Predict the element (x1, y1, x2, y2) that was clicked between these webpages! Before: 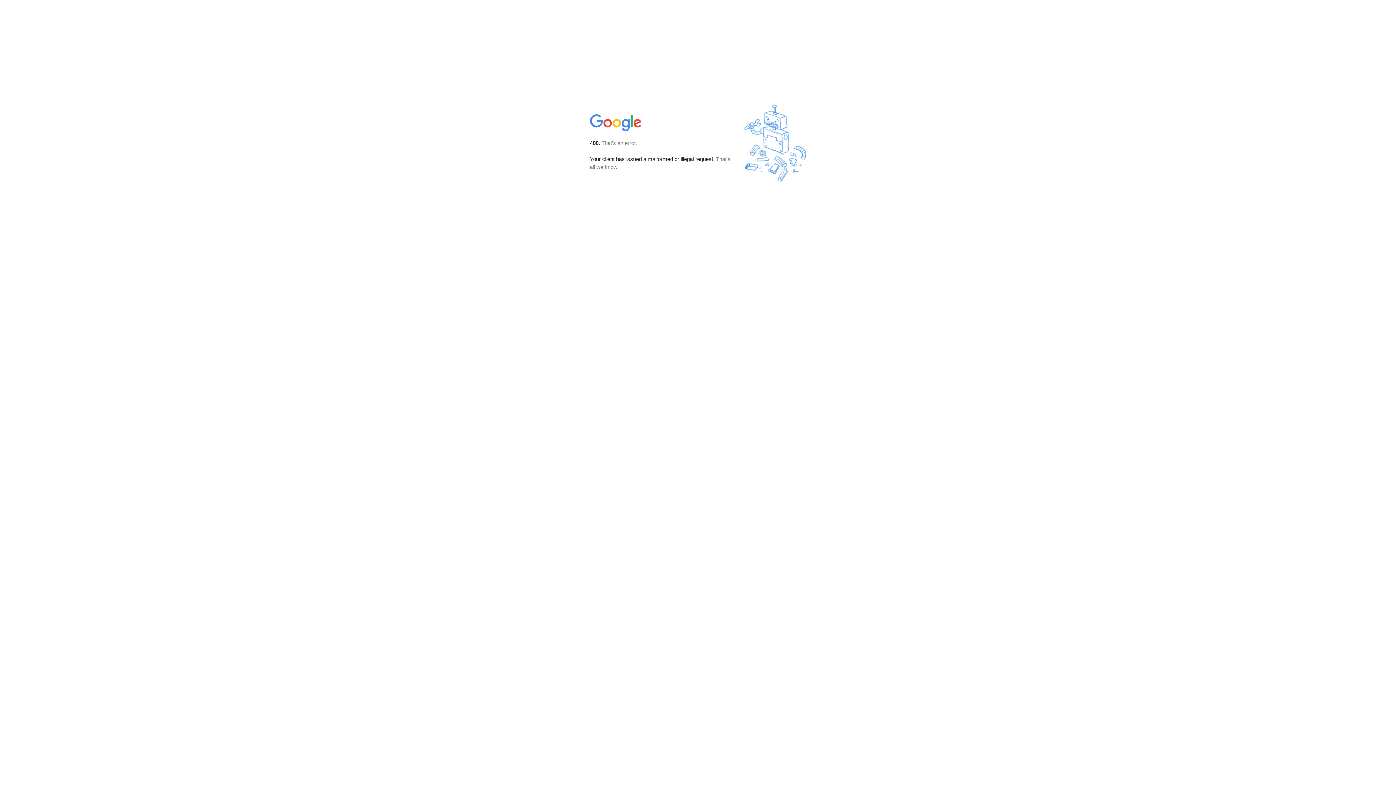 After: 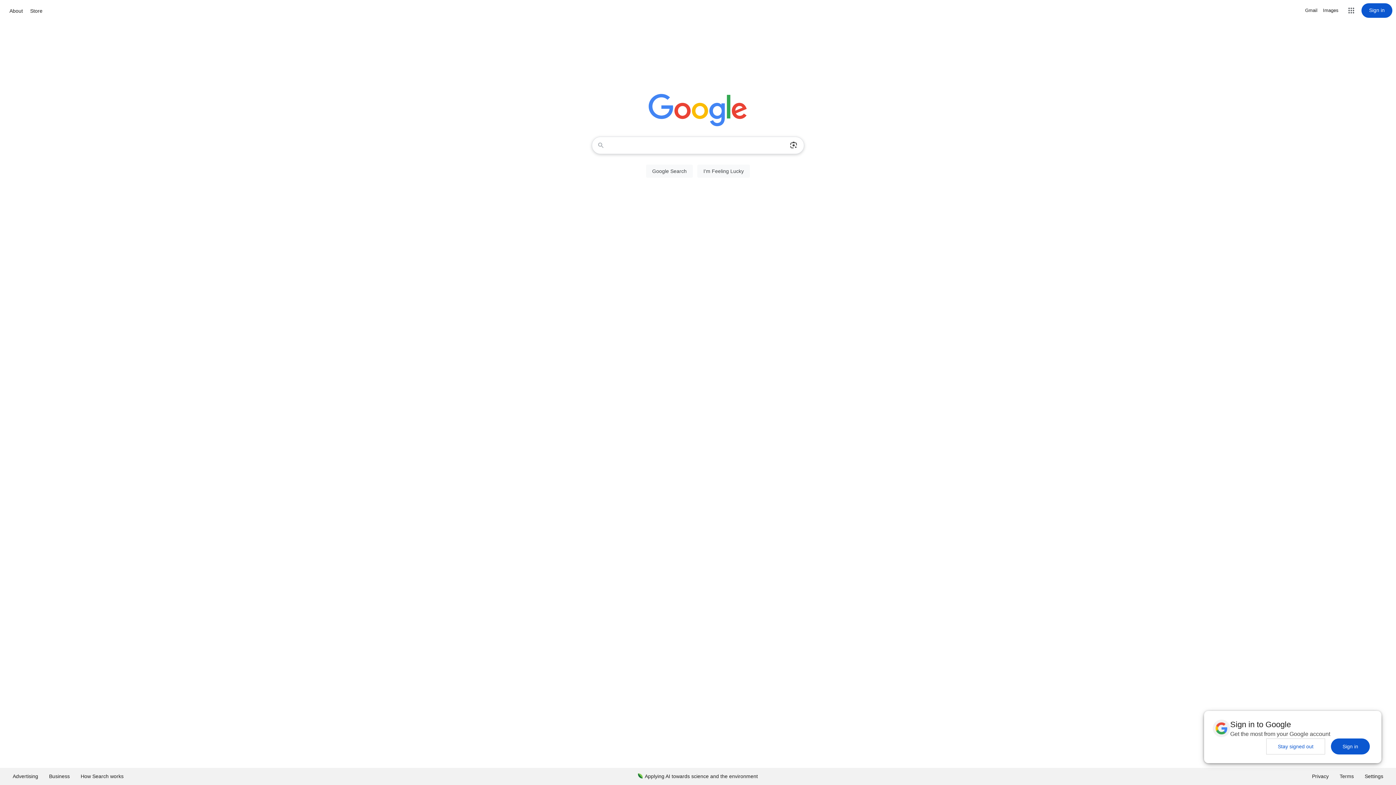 Action: bbox: (590, 127, 642, 134)